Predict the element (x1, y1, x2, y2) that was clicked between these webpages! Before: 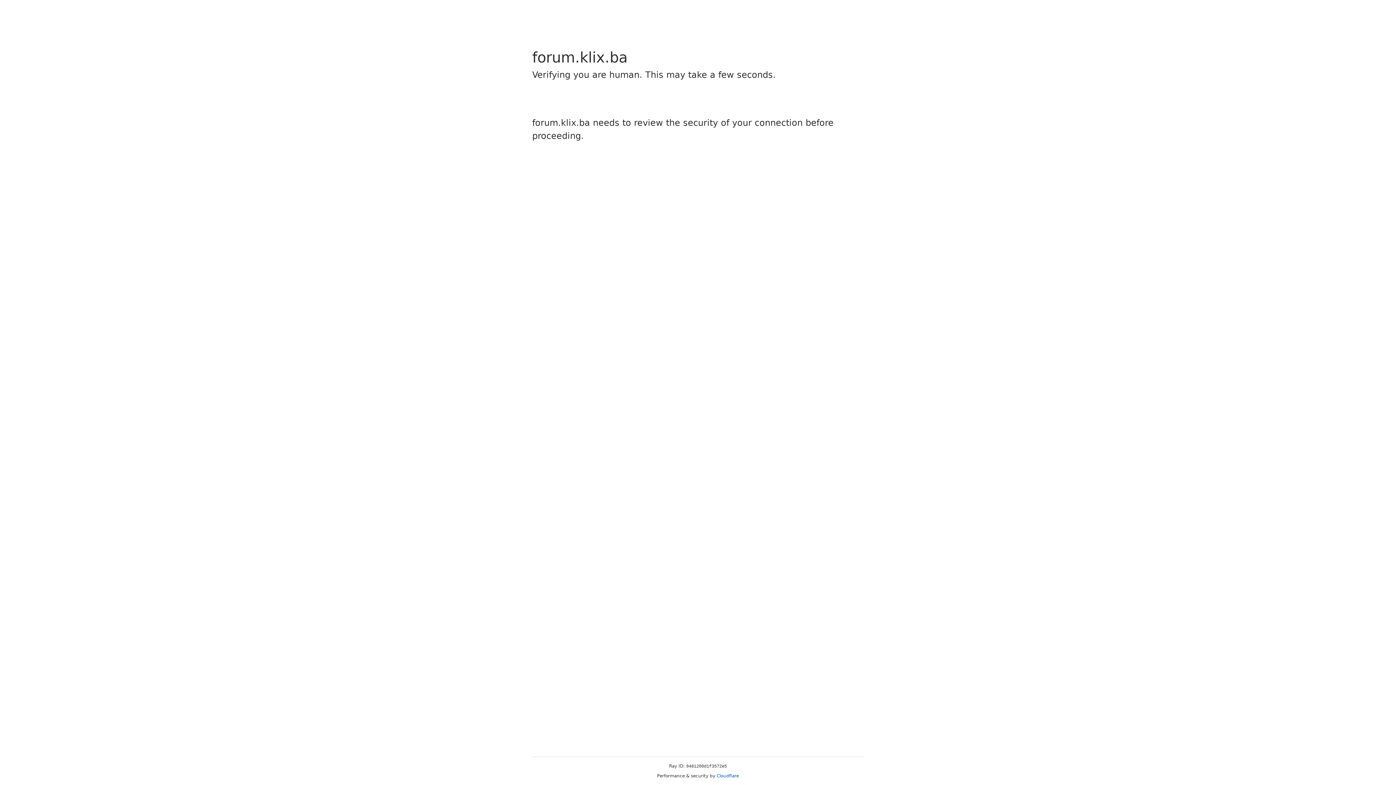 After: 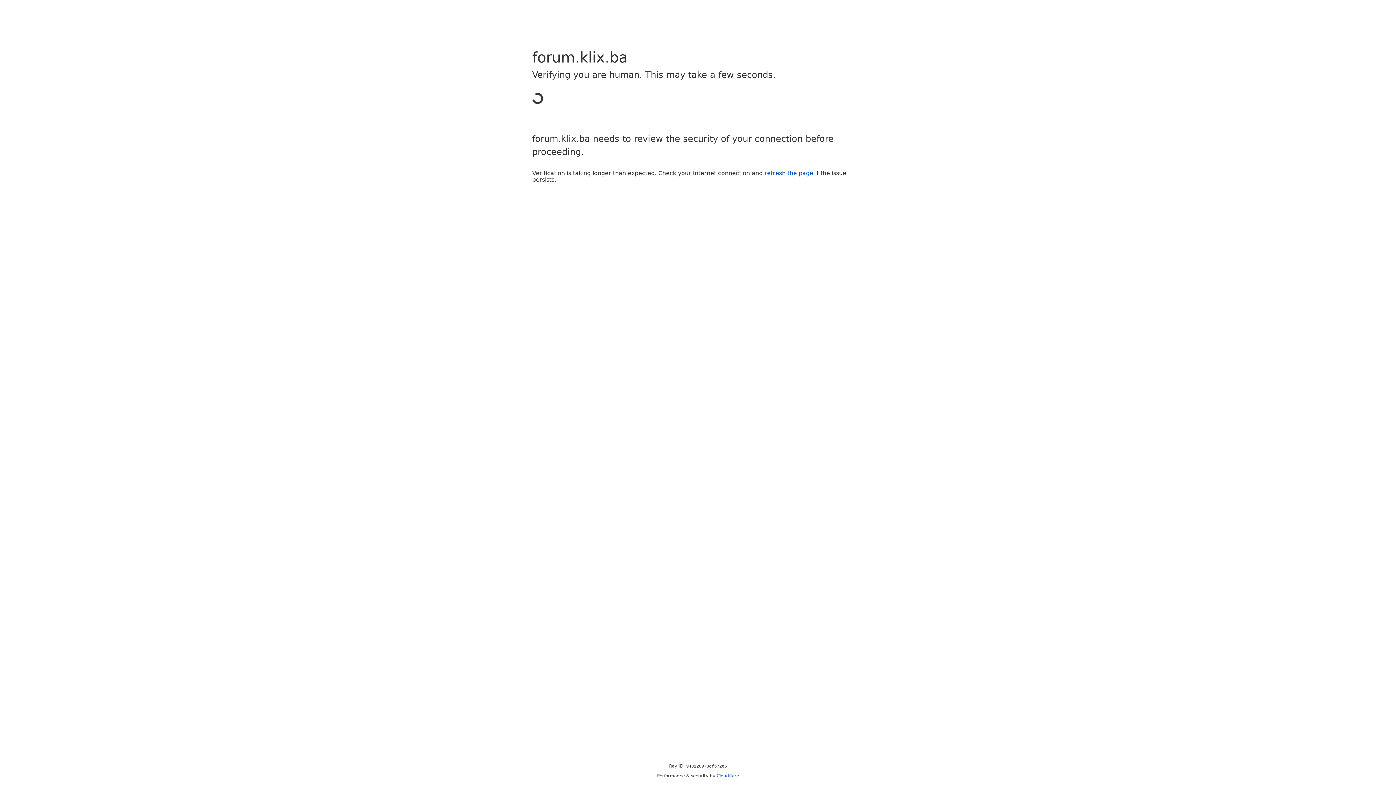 Action: bbox: (716, 773, 739, 778) label: Cloudflare